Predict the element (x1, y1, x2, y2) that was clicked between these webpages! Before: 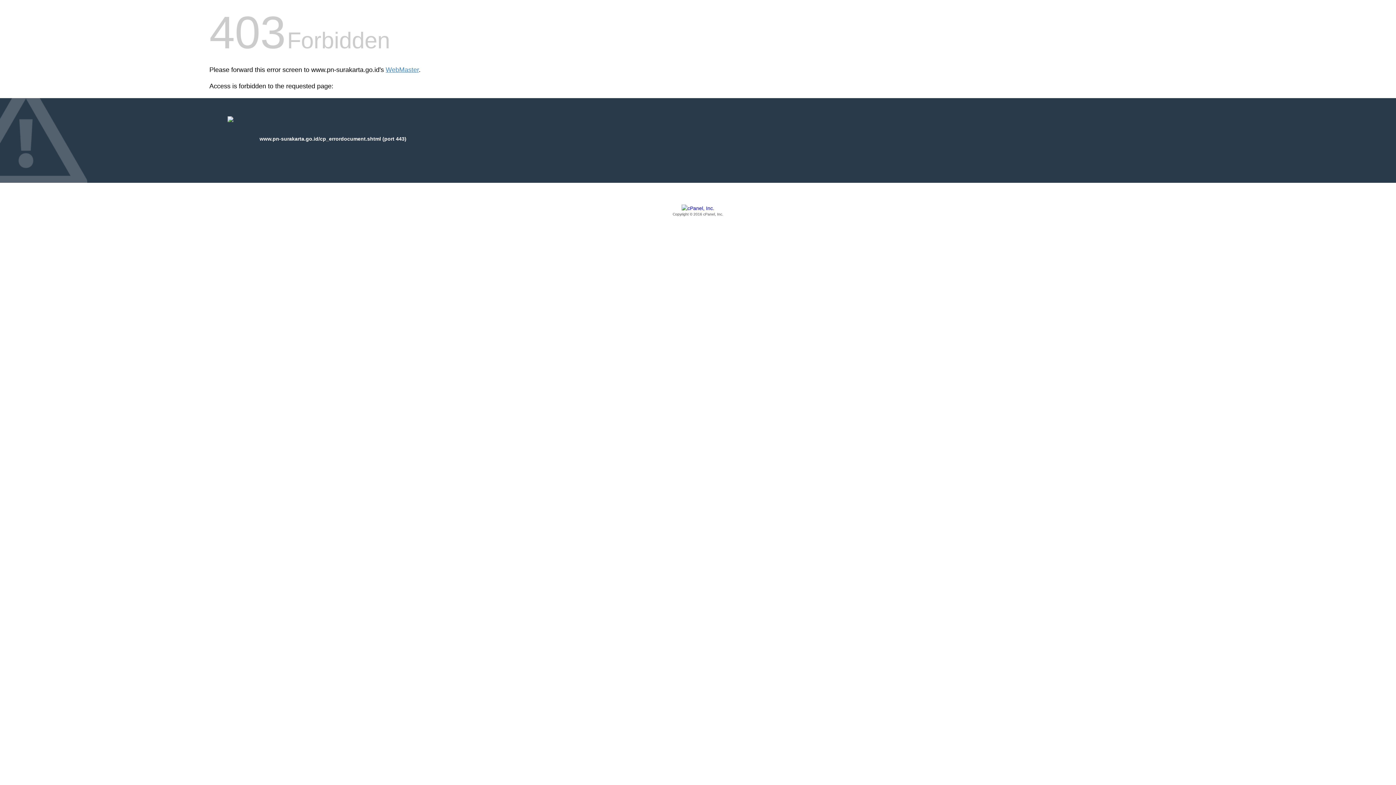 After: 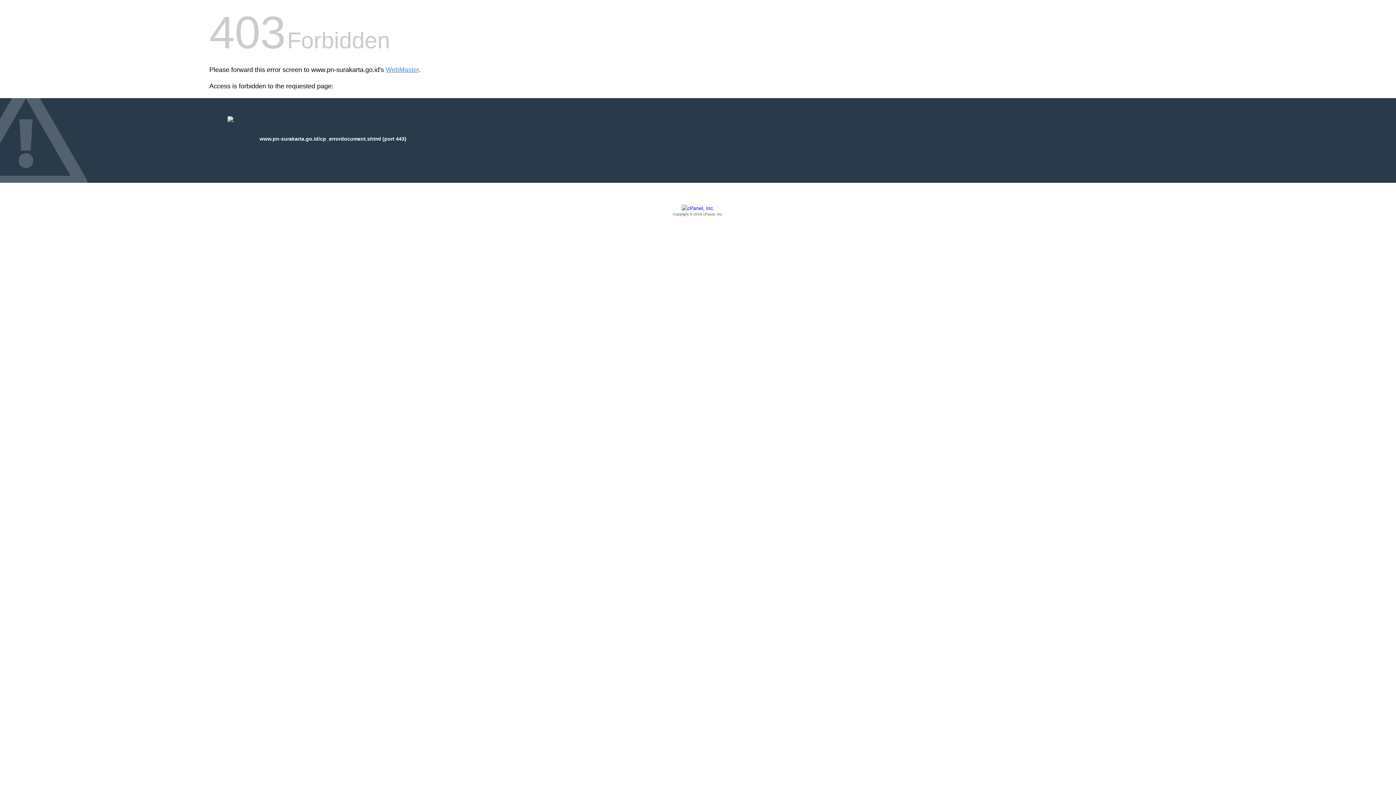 Action: bbox: (209, 205, 1186, 217) label: Copyright © 2016 cPanel, Inc.